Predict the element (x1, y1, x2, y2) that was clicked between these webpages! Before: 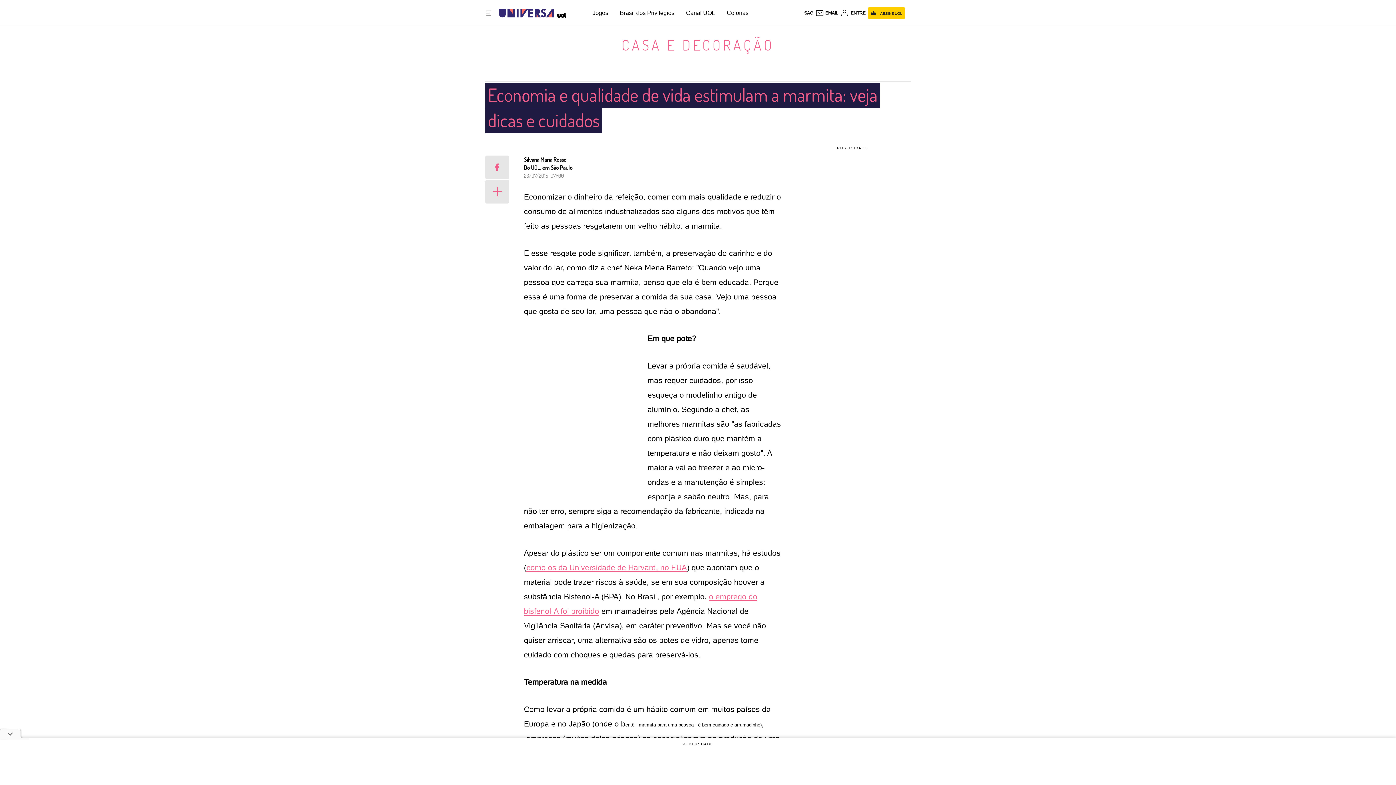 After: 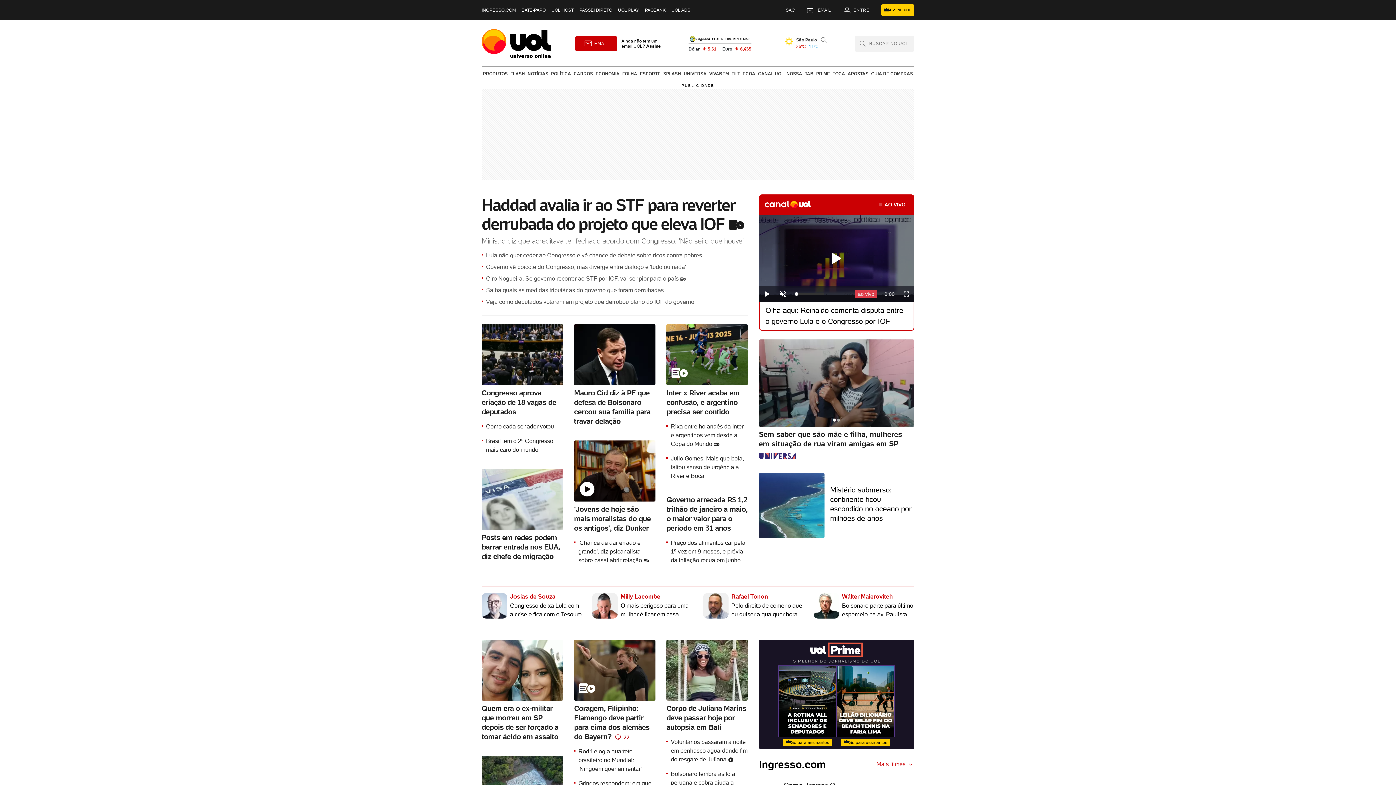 Action: bbox: (553, 2, 566, 23) label: UOL - Universo Online